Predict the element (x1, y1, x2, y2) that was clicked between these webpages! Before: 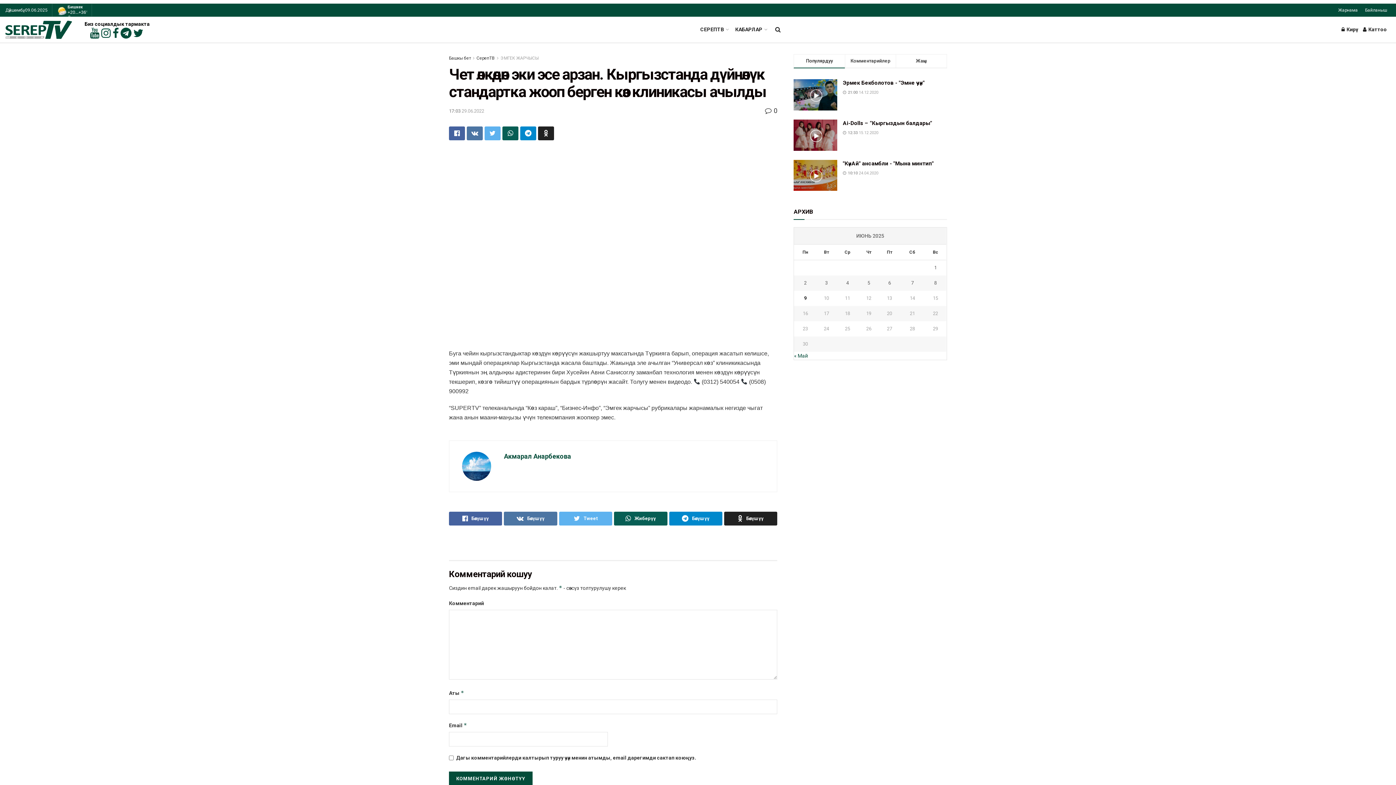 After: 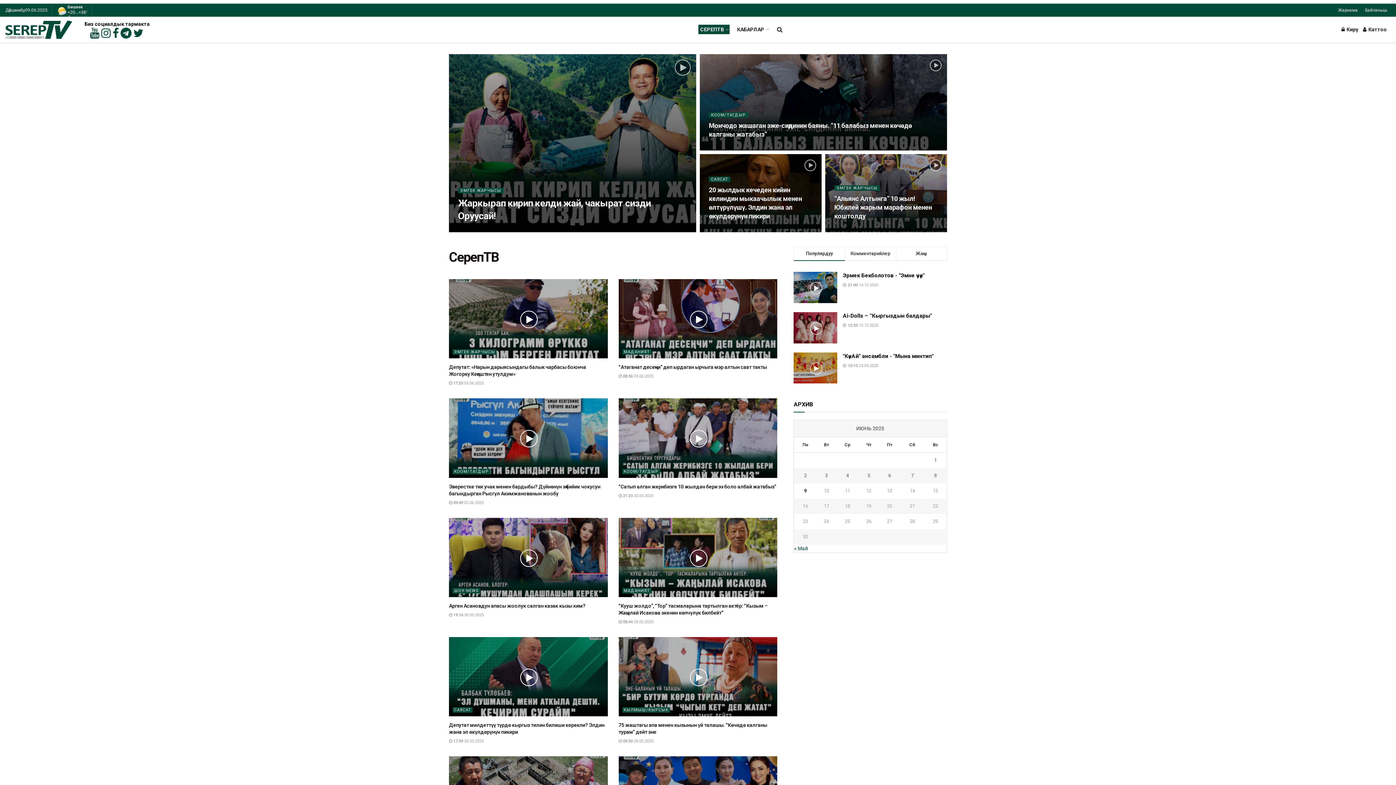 Action: bbox: (476, 55, 494, 60) label: СерепТВ